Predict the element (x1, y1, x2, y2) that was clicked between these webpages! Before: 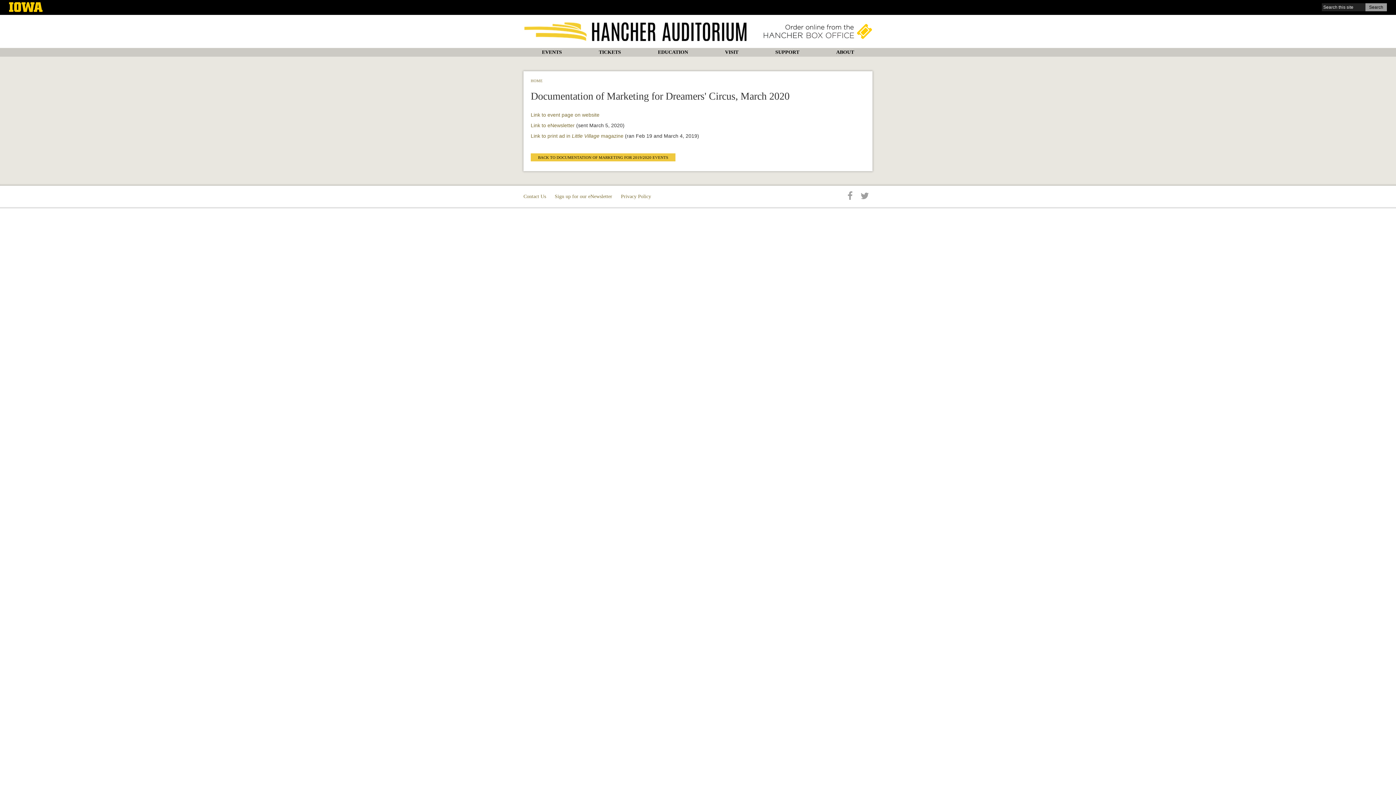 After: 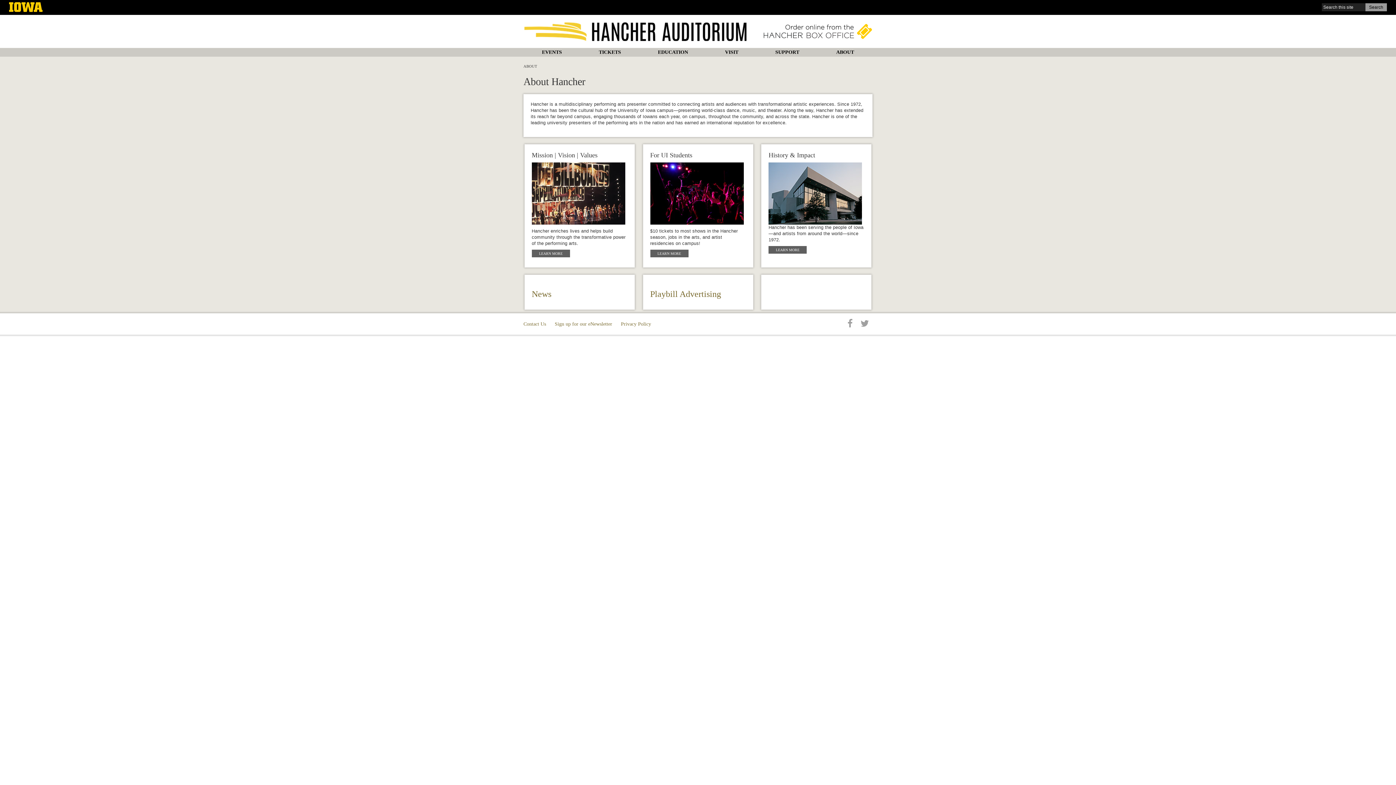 Action: bbox: (836, 49, 854, 54) label: ABOUT